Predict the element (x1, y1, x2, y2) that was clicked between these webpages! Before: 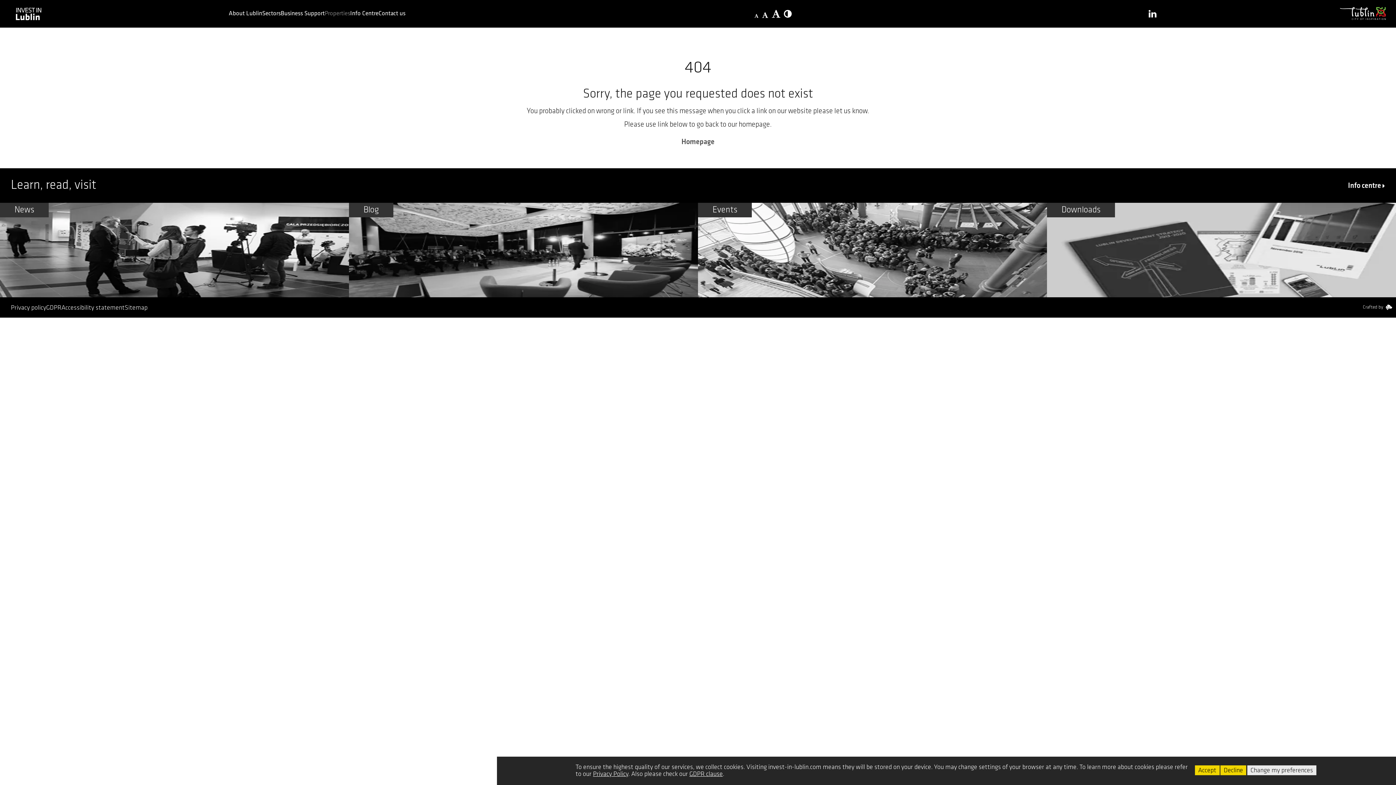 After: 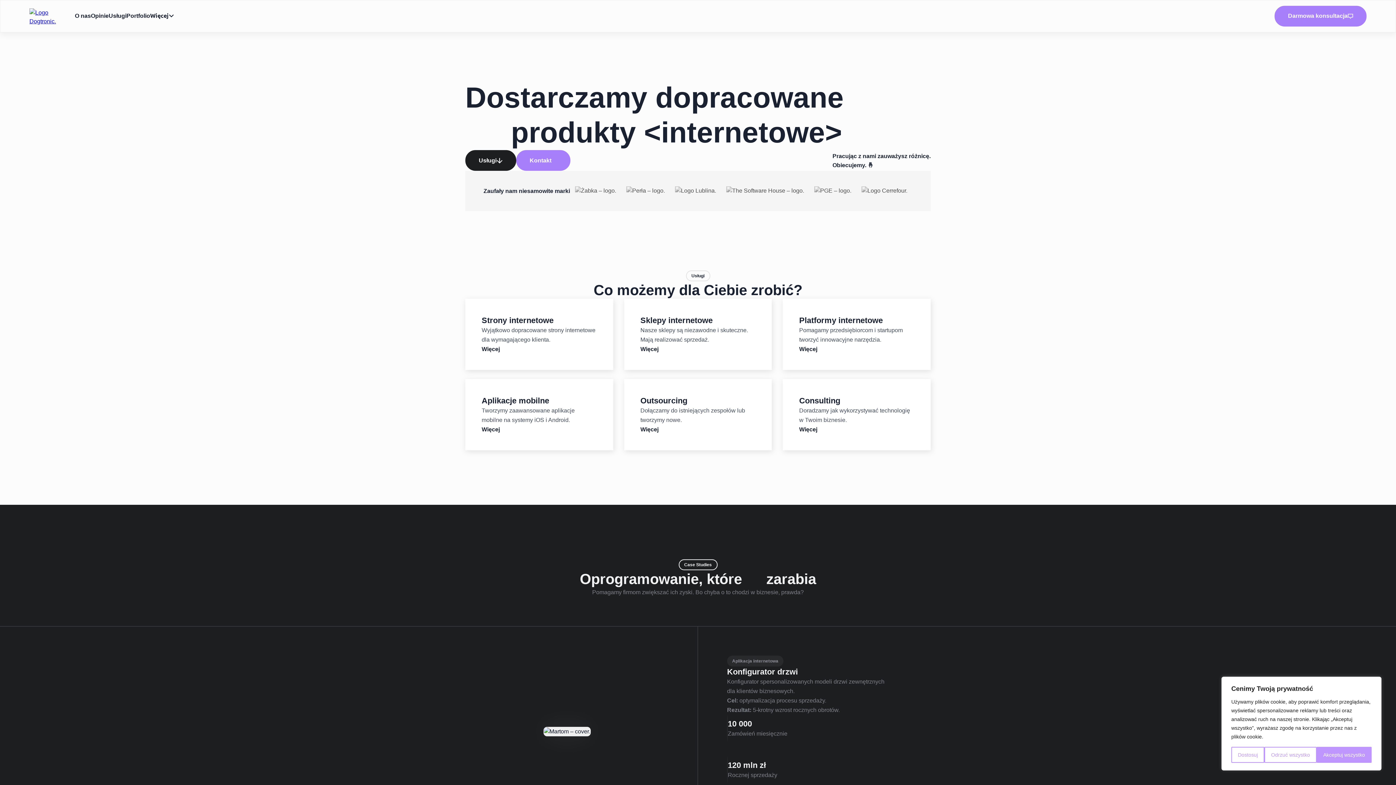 Action: bbox: (1363, 304, 1392, 311) label: Crafted by 